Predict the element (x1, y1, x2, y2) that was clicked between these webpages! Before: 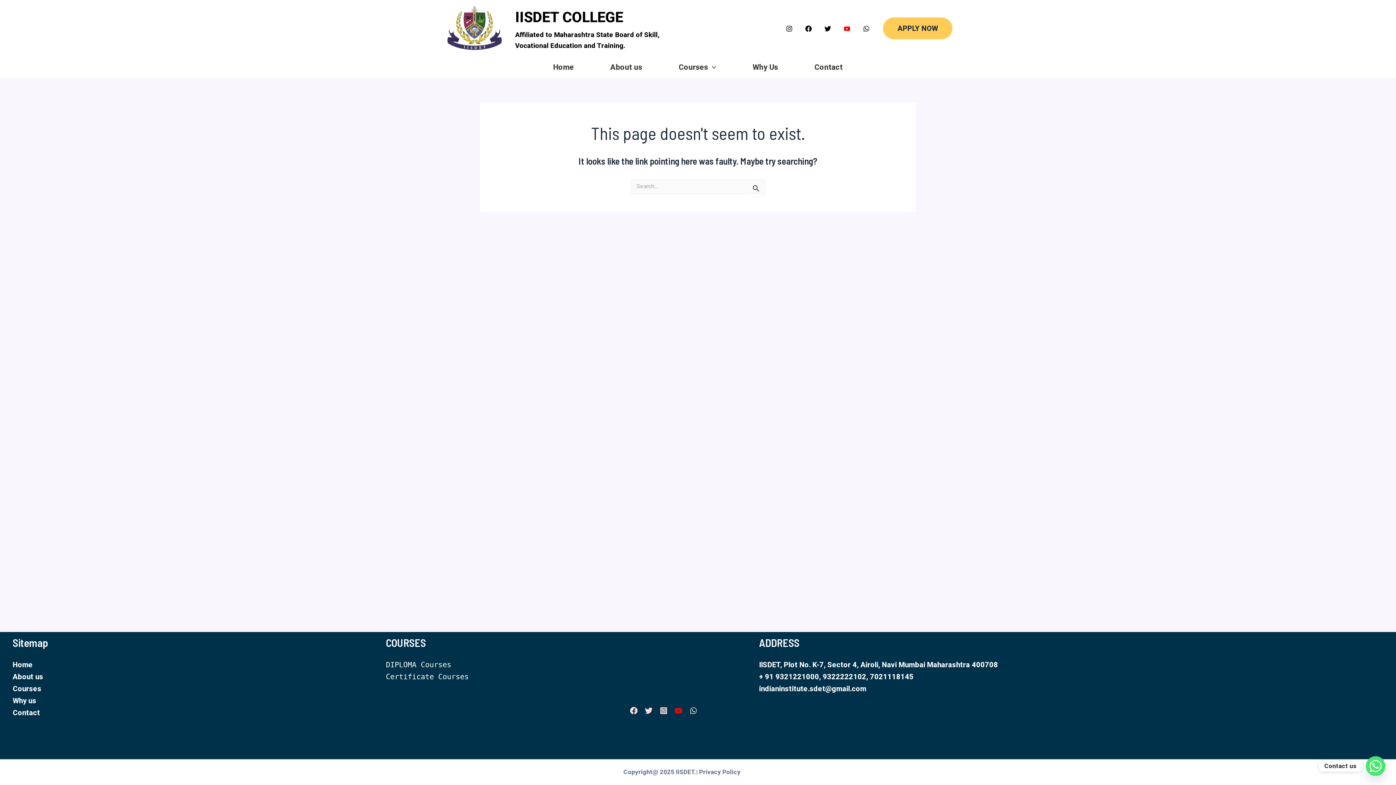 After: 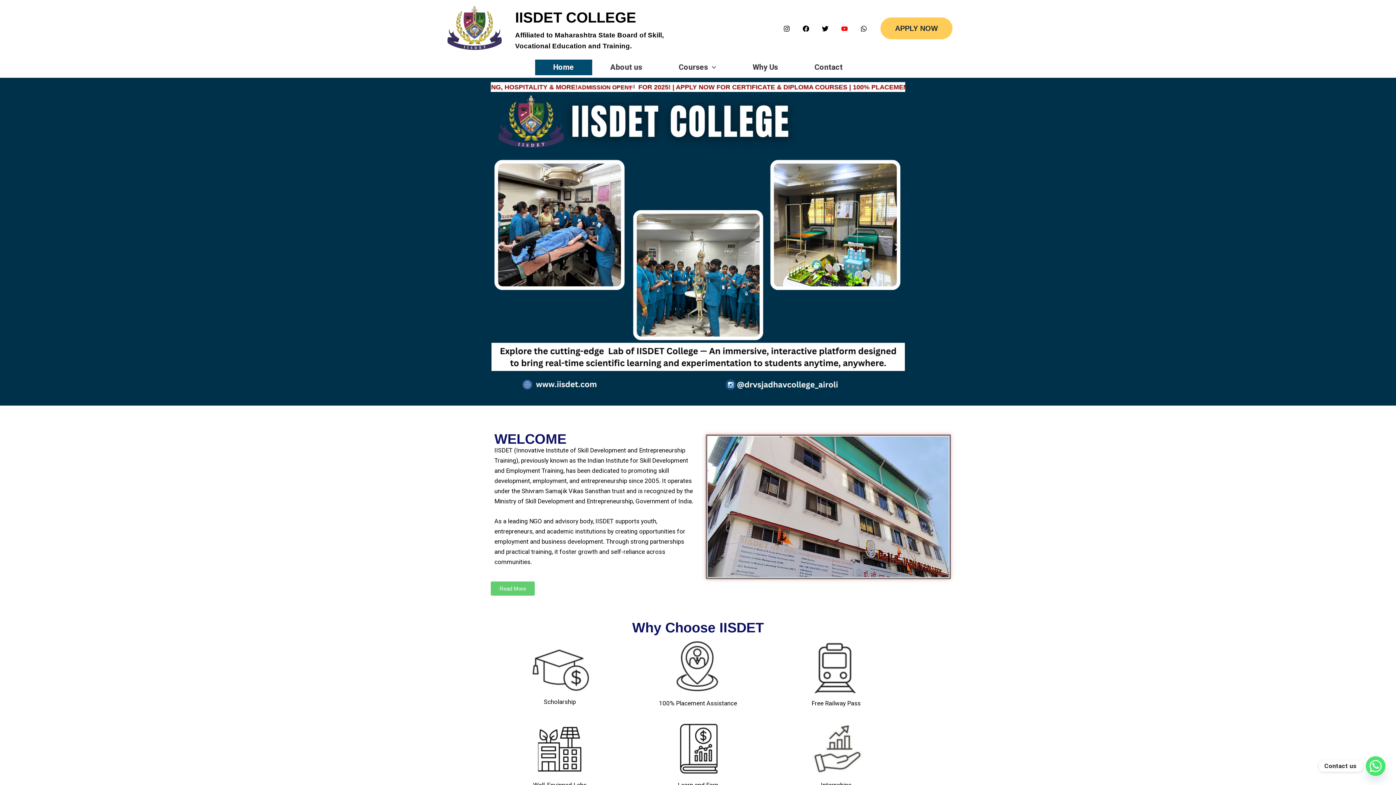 Action: label: Home bbox: (535, 59, 592, 75)